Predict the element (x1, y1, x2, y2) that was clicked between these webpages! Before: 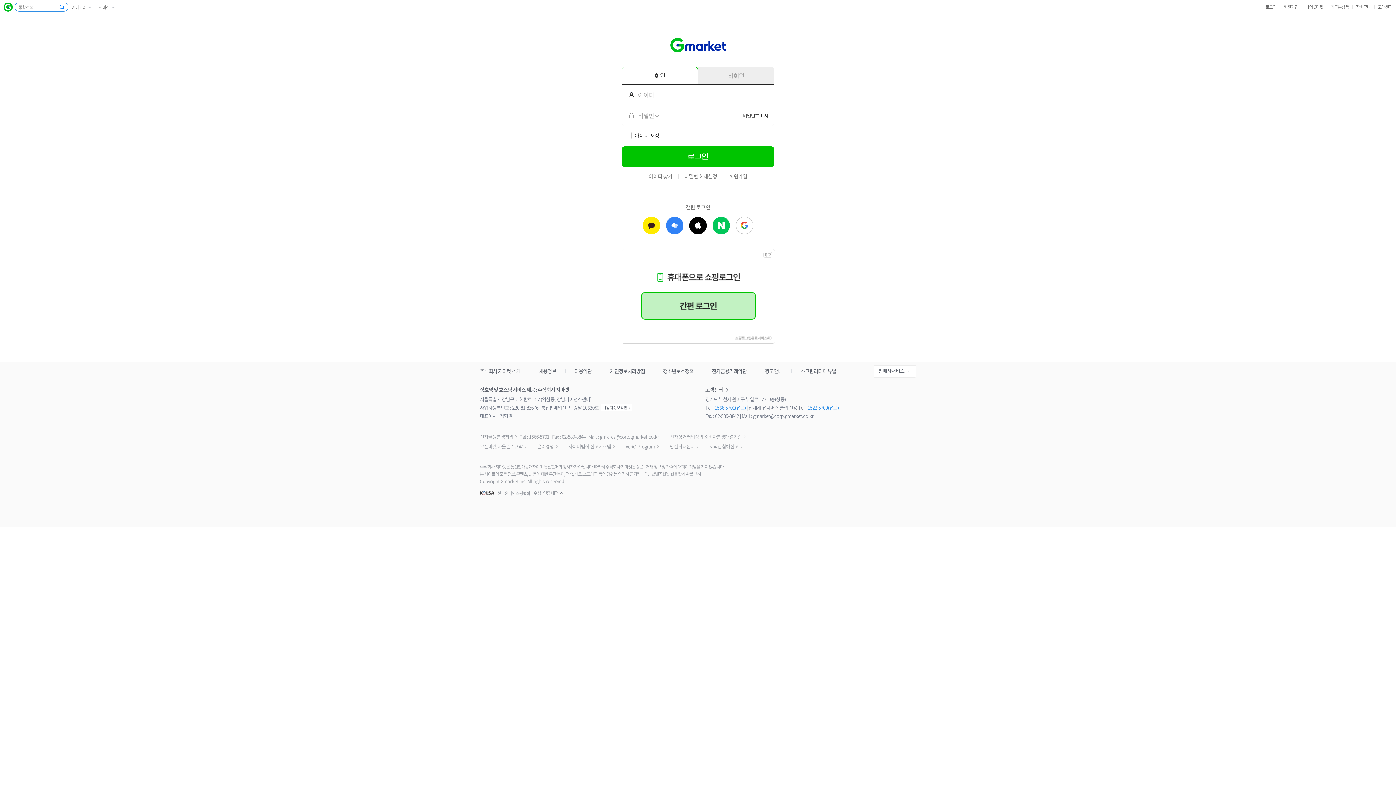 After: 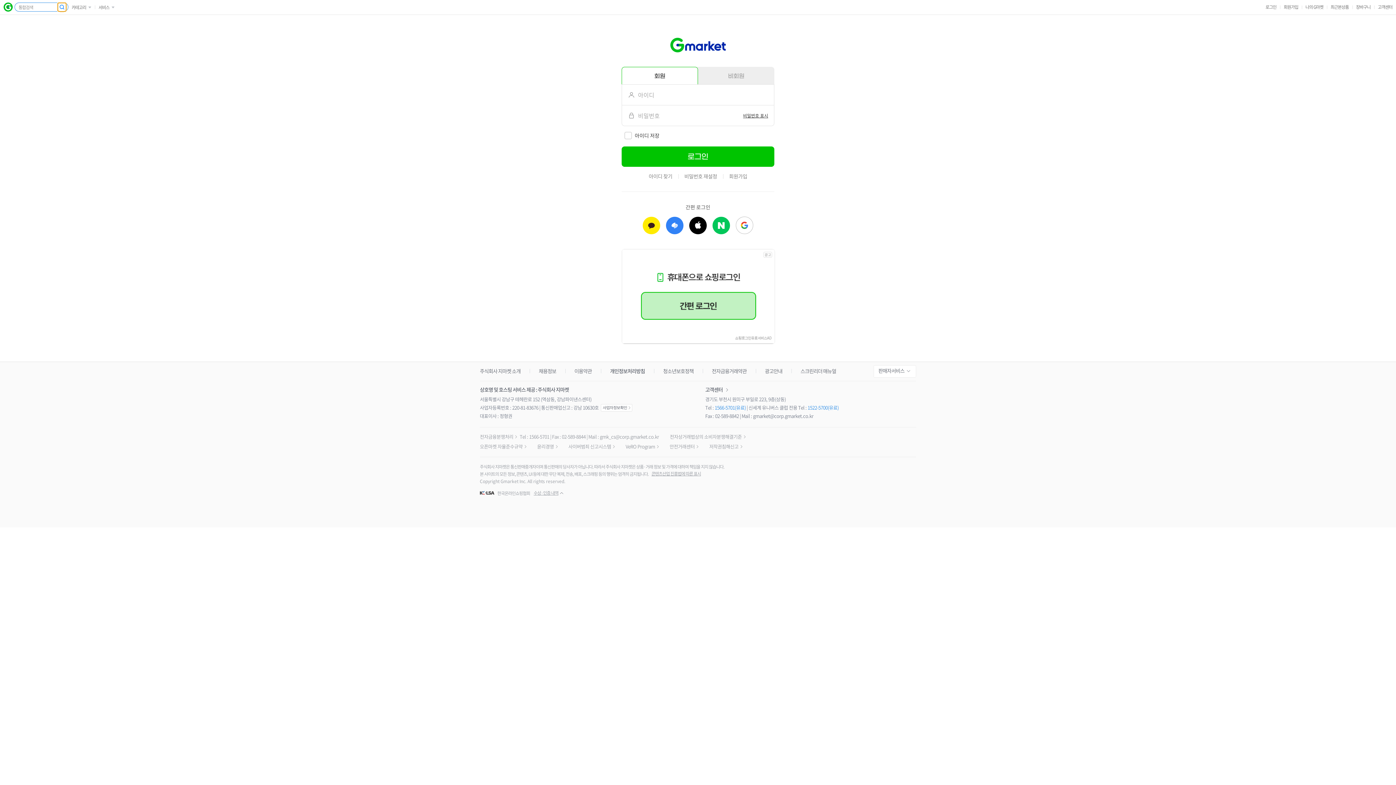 Action: bbox: (57, 2, 66, 11)